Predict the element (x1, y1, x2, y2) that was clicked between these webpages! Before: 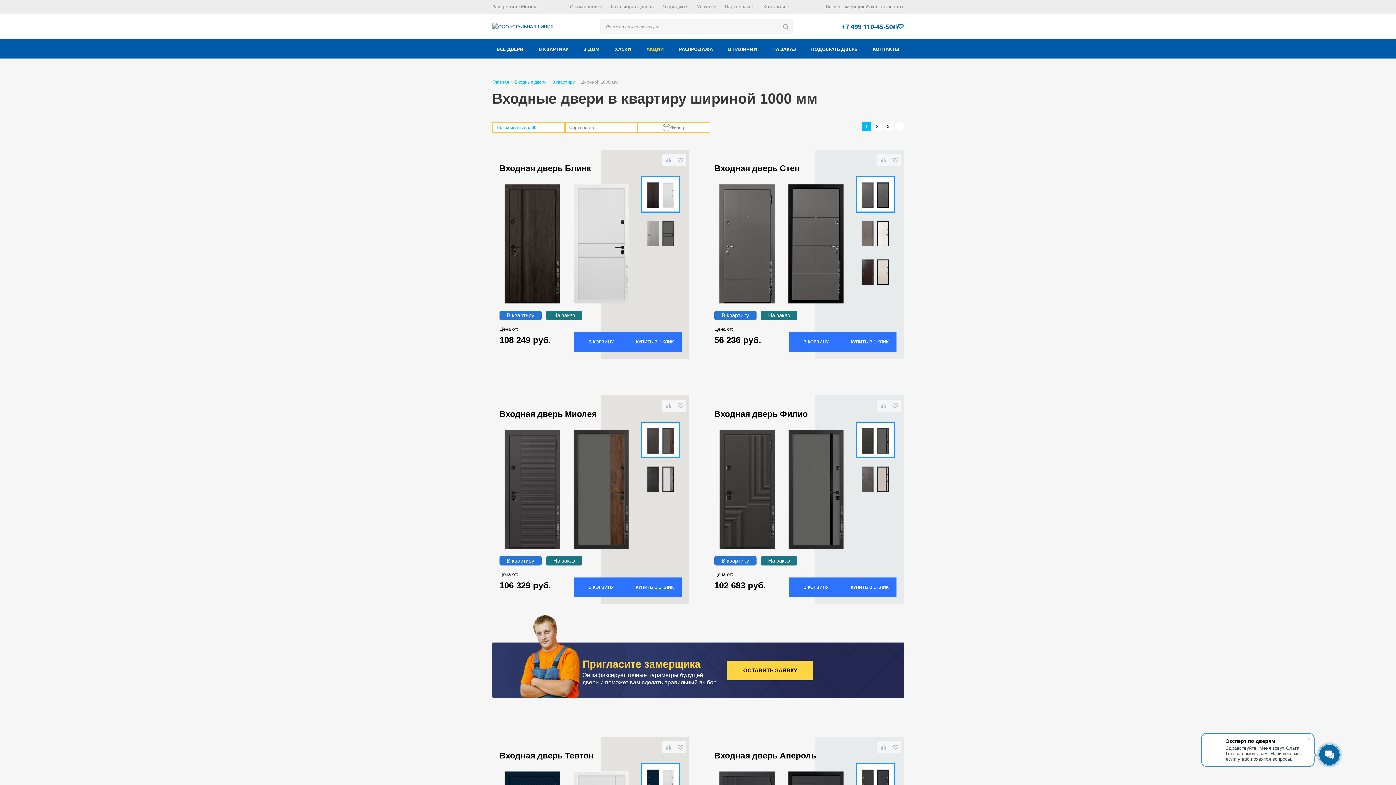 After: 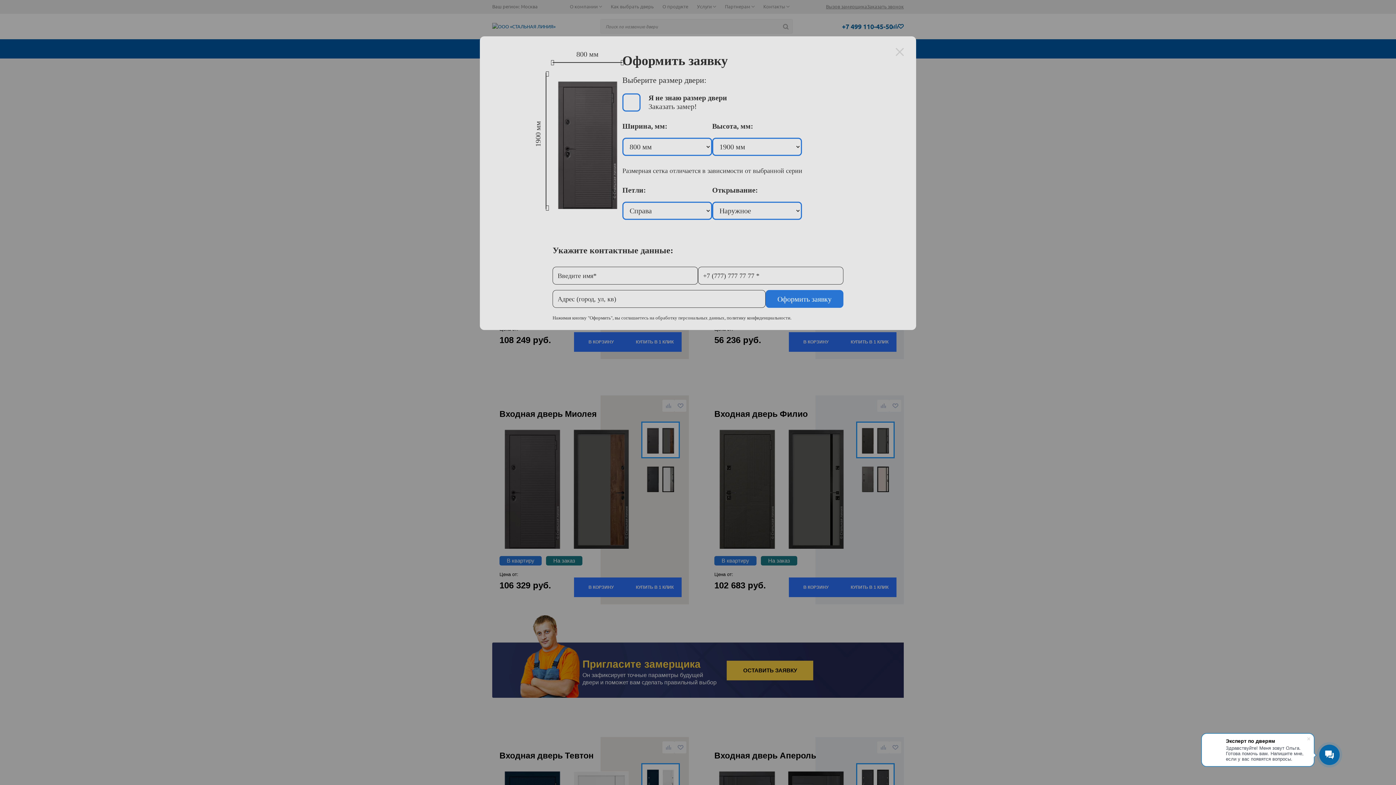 Action: label: В КОРЗИНУ bbox: (574, 577, 628, 597)